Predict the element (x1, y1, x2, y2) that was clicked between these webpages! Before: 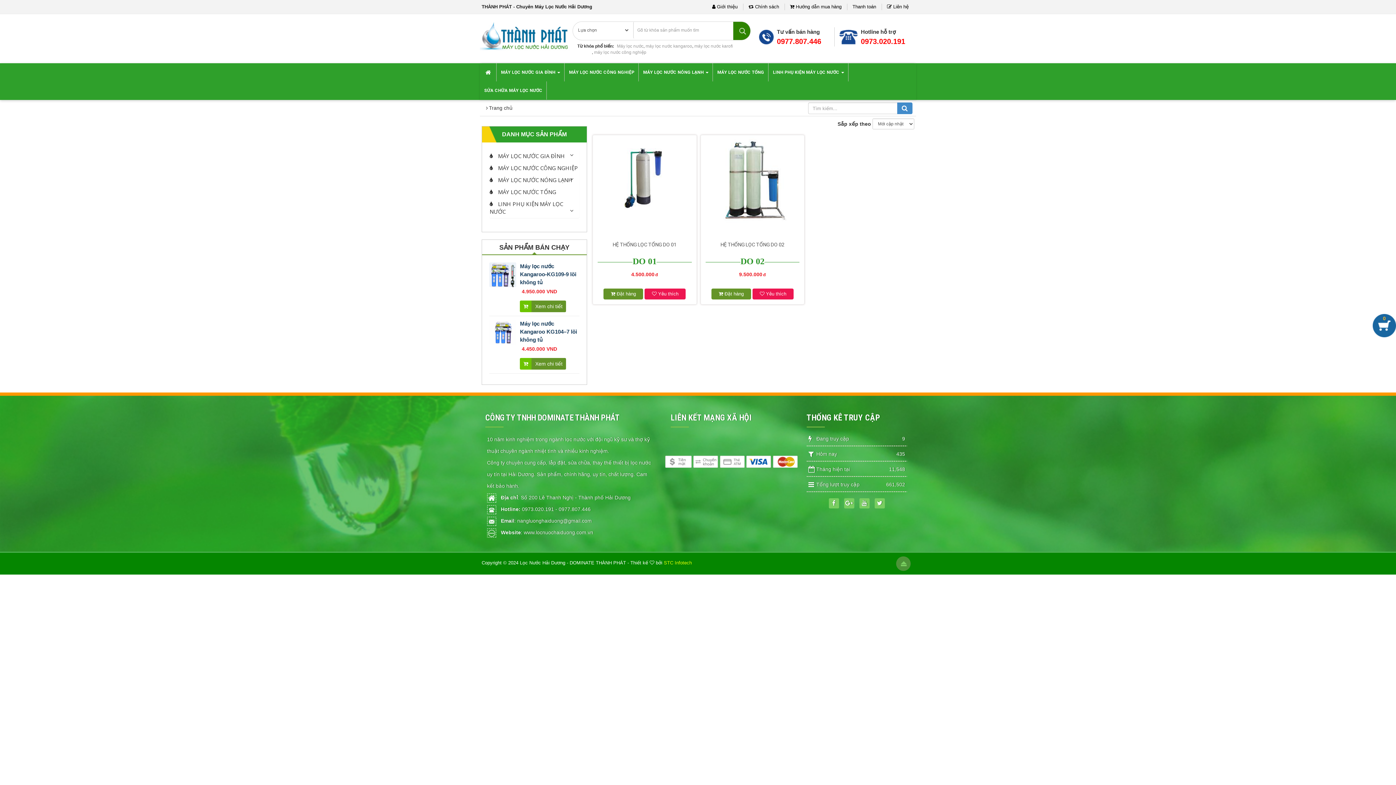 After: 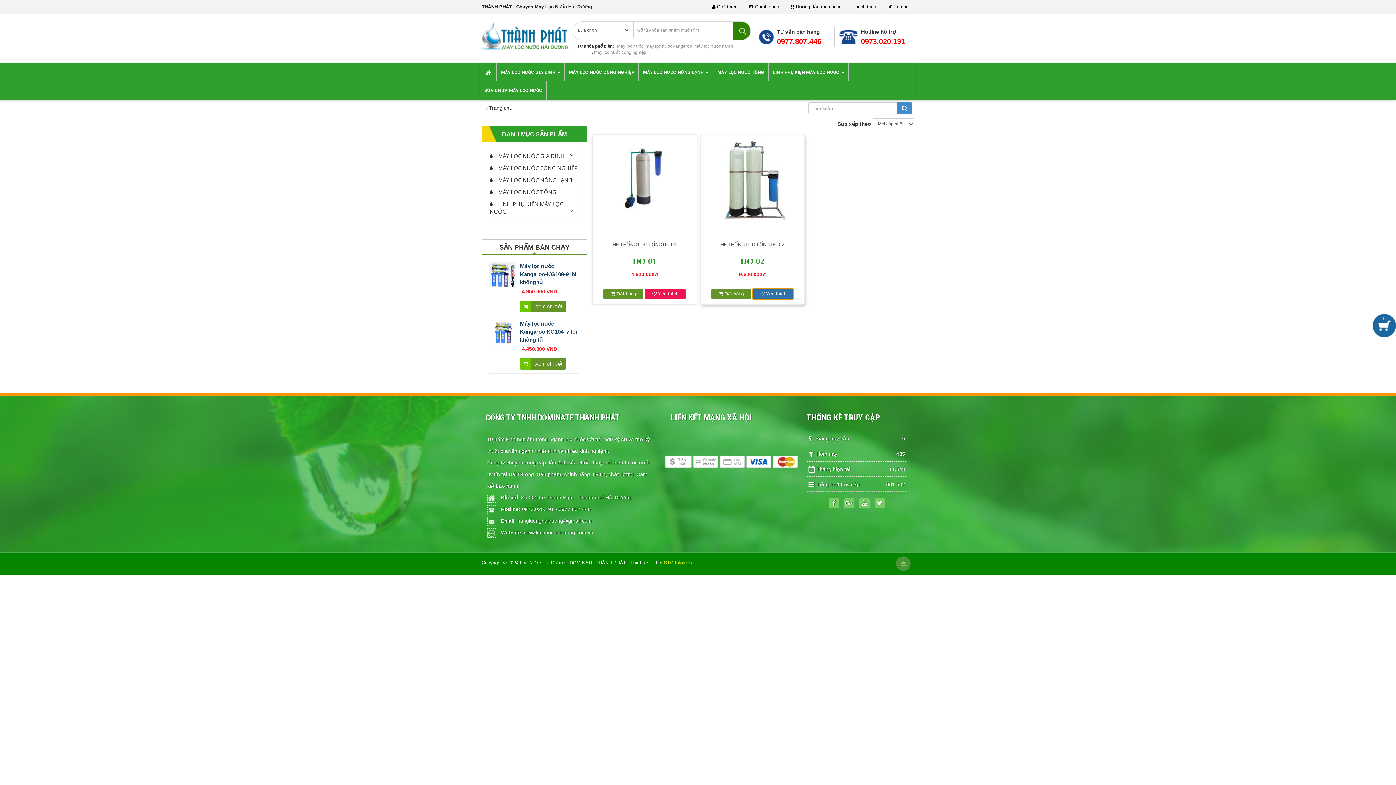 Action: label:  Yêu thích bbox: (752, 290, 793, 296)